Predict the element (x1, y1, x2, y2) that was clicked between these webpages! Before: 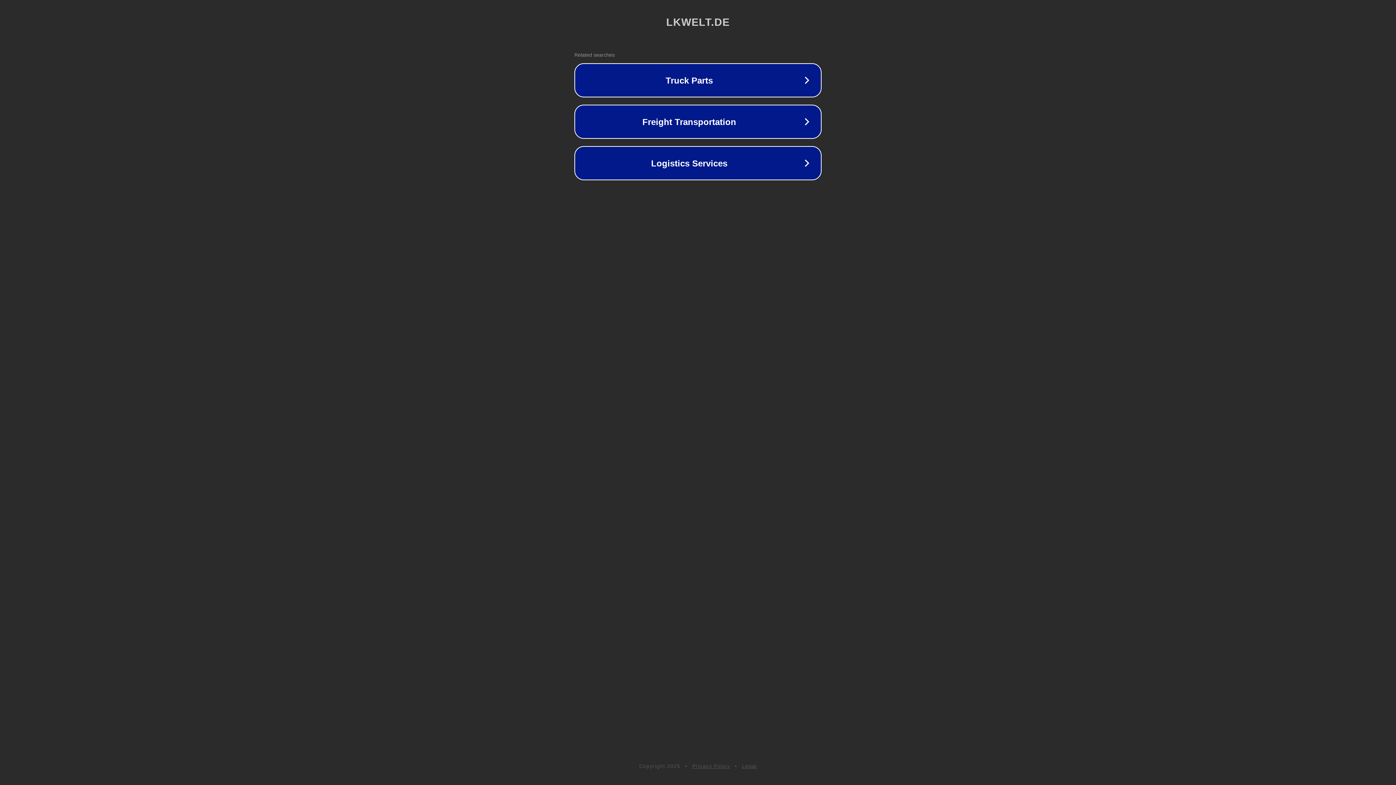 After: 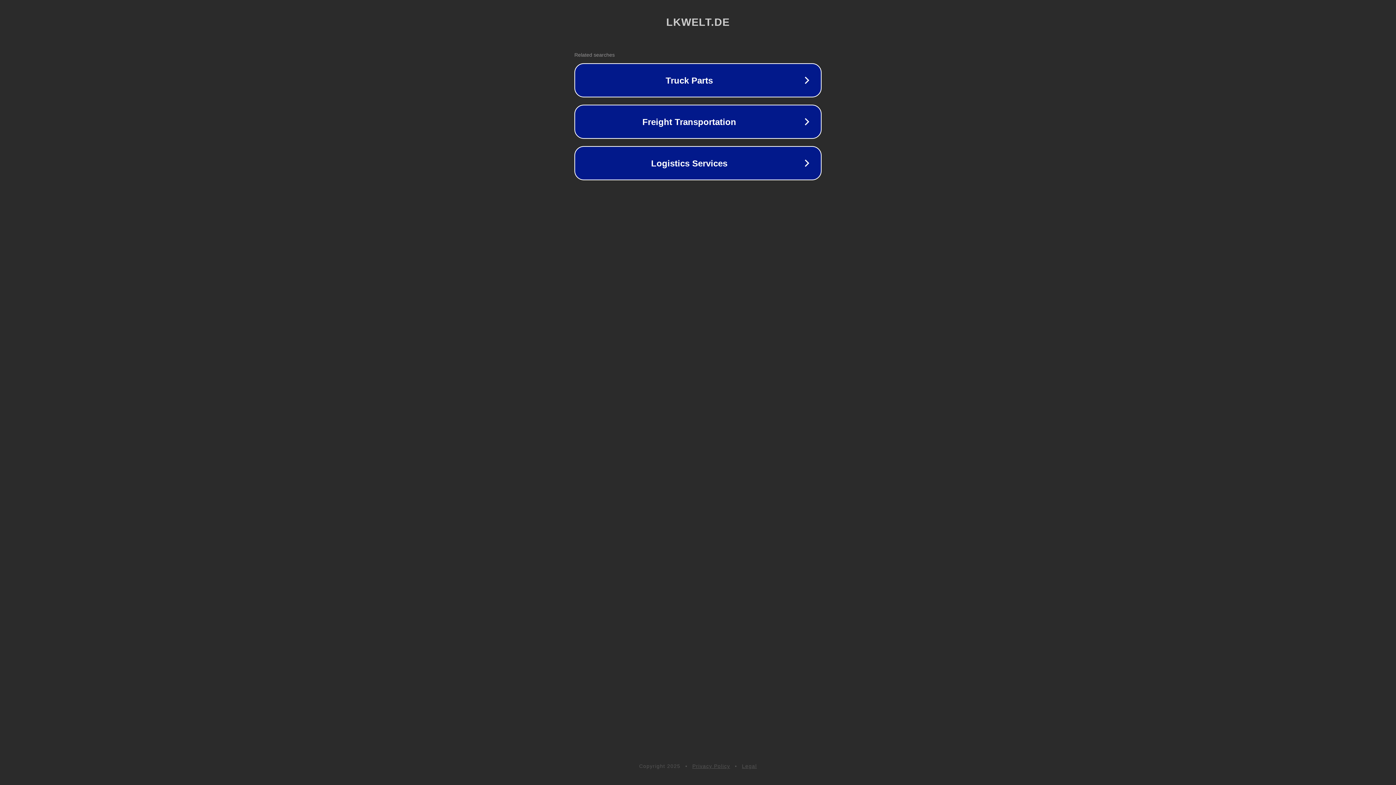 Action: label: Privacy Policy bbox: (692, 763, 730, 769)